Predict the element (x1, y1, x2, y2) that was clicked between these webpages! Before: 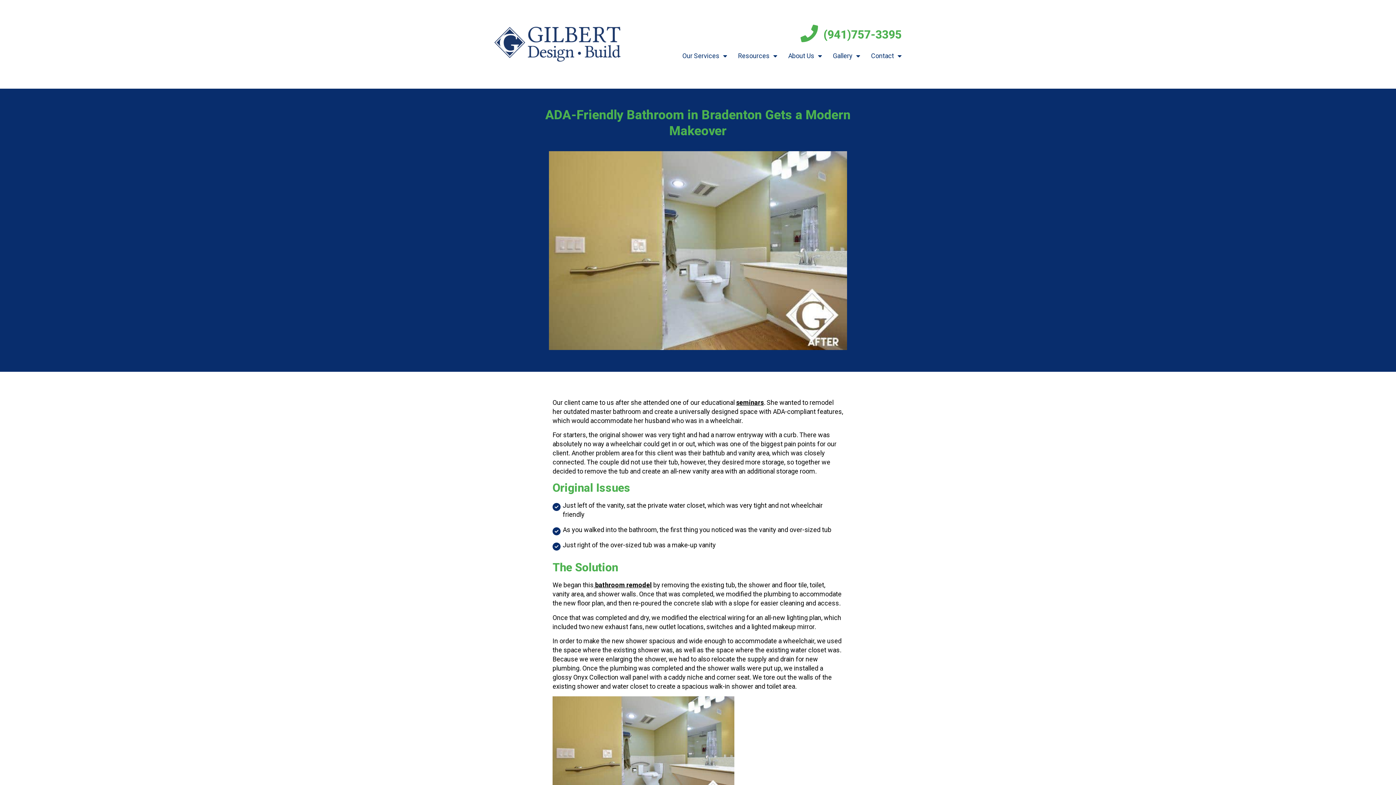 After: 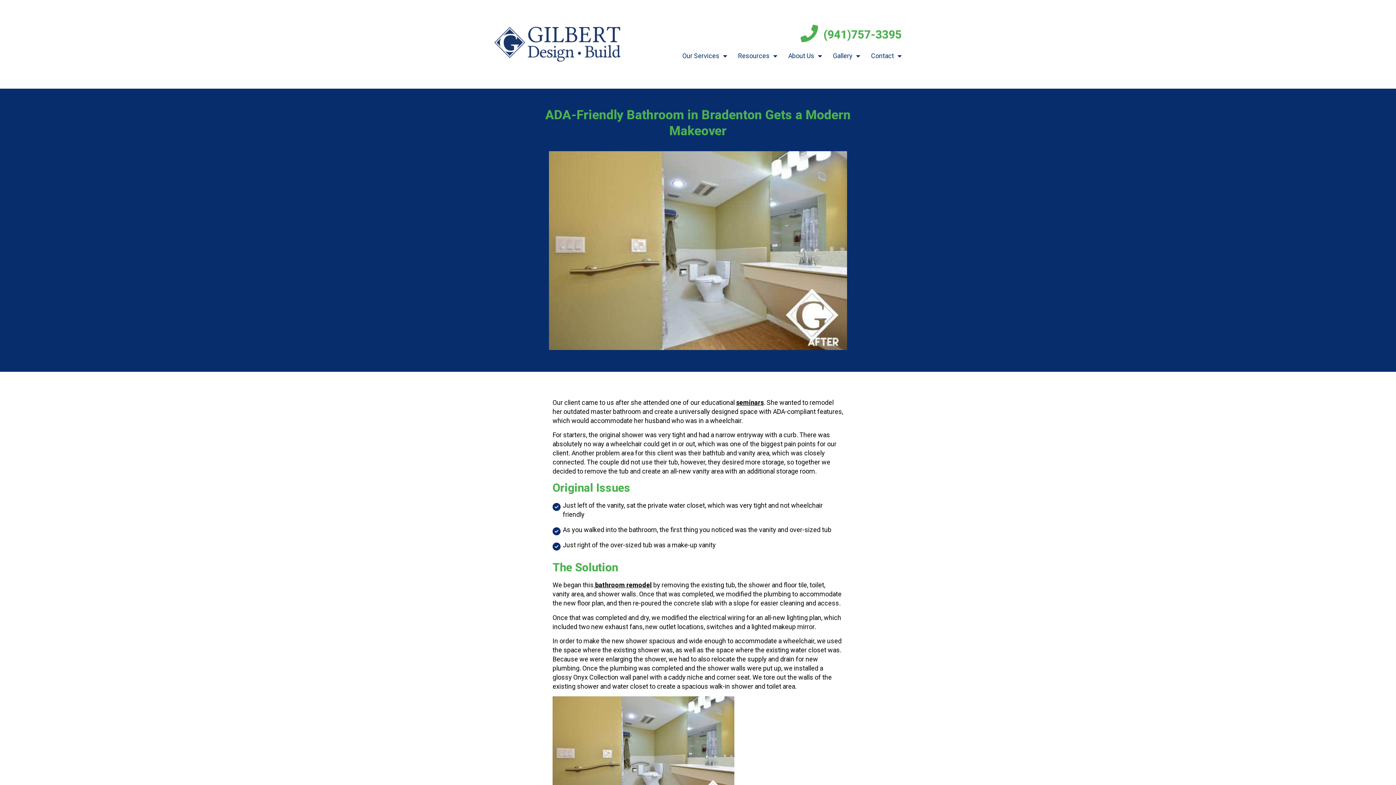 Action: bbox: (800, 24, 818, 47)